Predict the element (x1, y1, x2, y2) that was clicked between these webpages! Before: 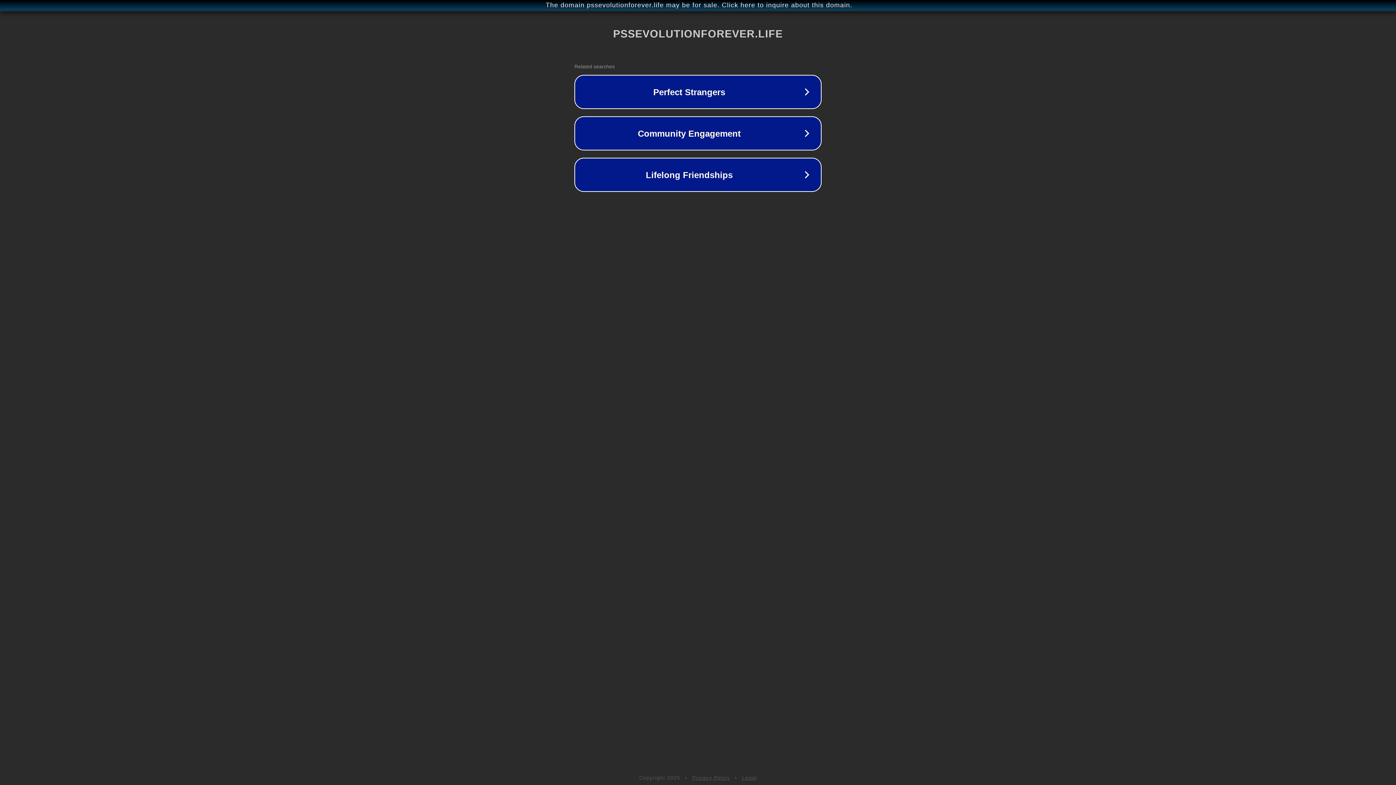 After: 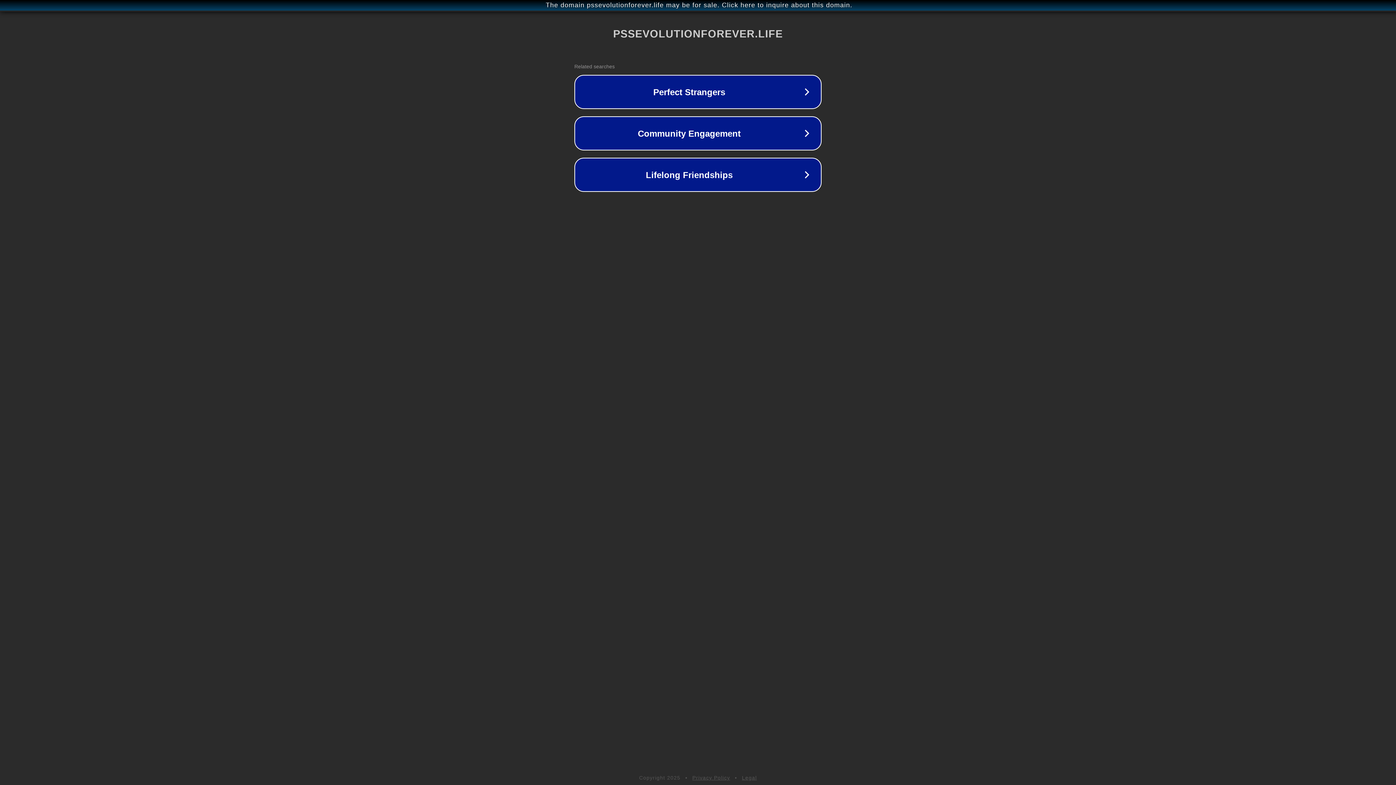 Action: bbox: (692, 775, 730, 781) label: Privacy Policy